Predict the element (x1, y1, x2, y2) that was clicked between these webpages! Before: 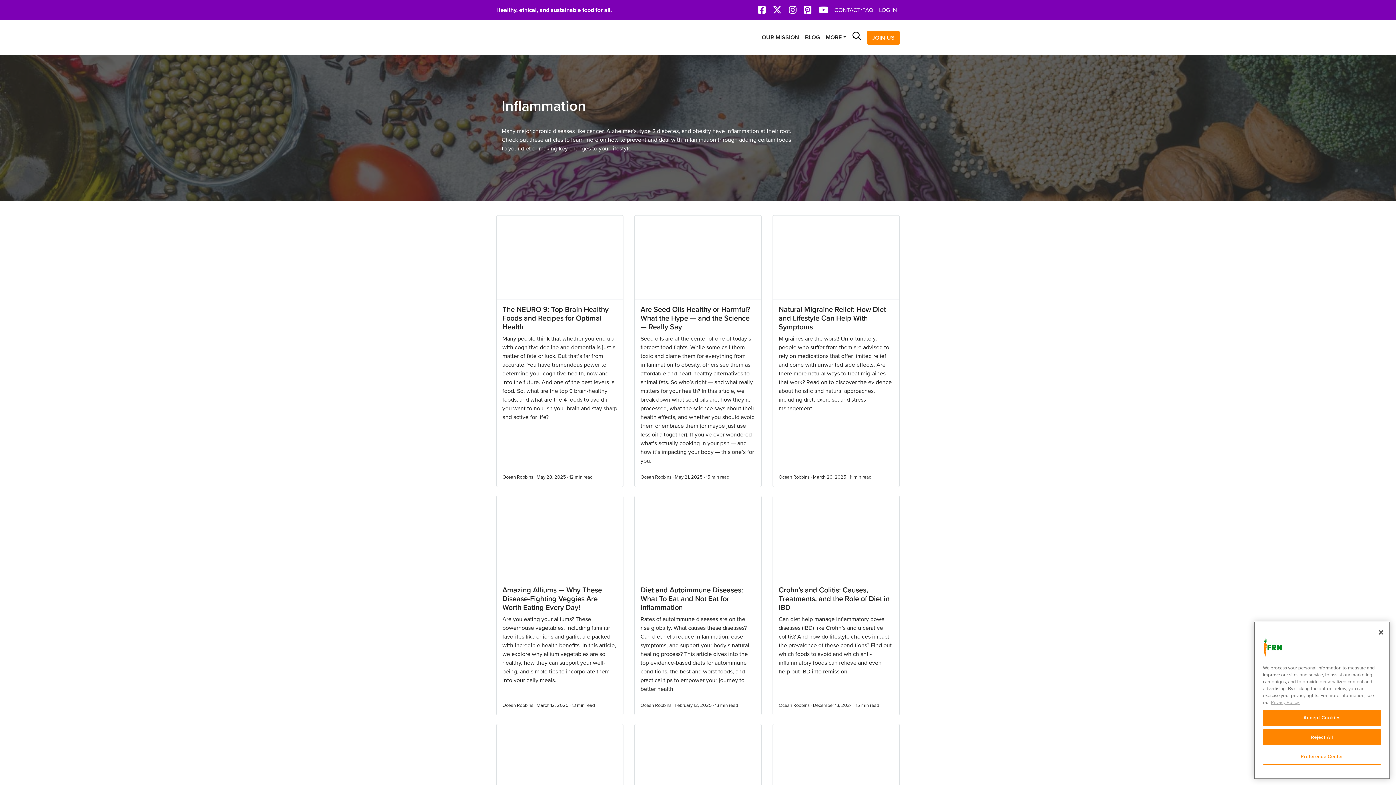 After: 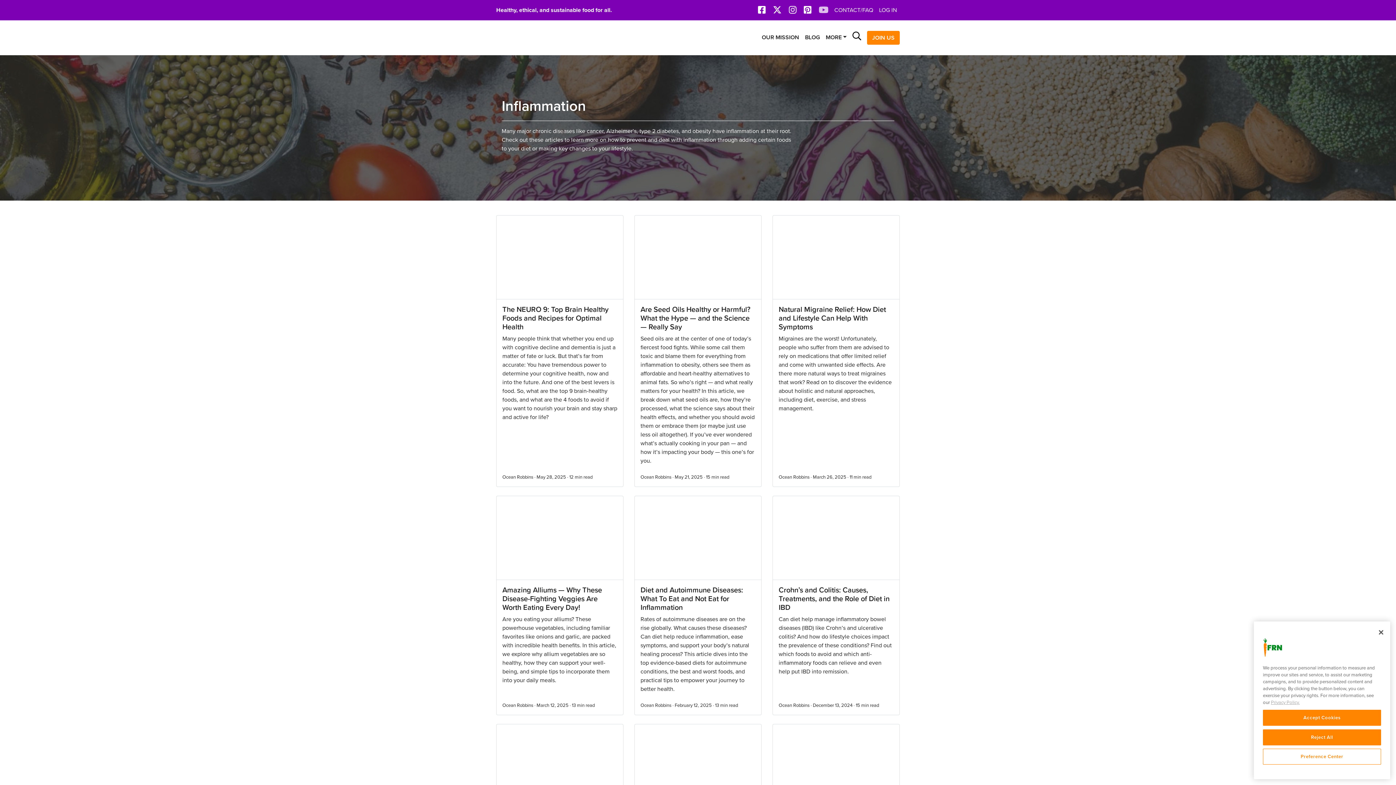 Action: label: YoutTube bbox: (816, 5, 831, 18)